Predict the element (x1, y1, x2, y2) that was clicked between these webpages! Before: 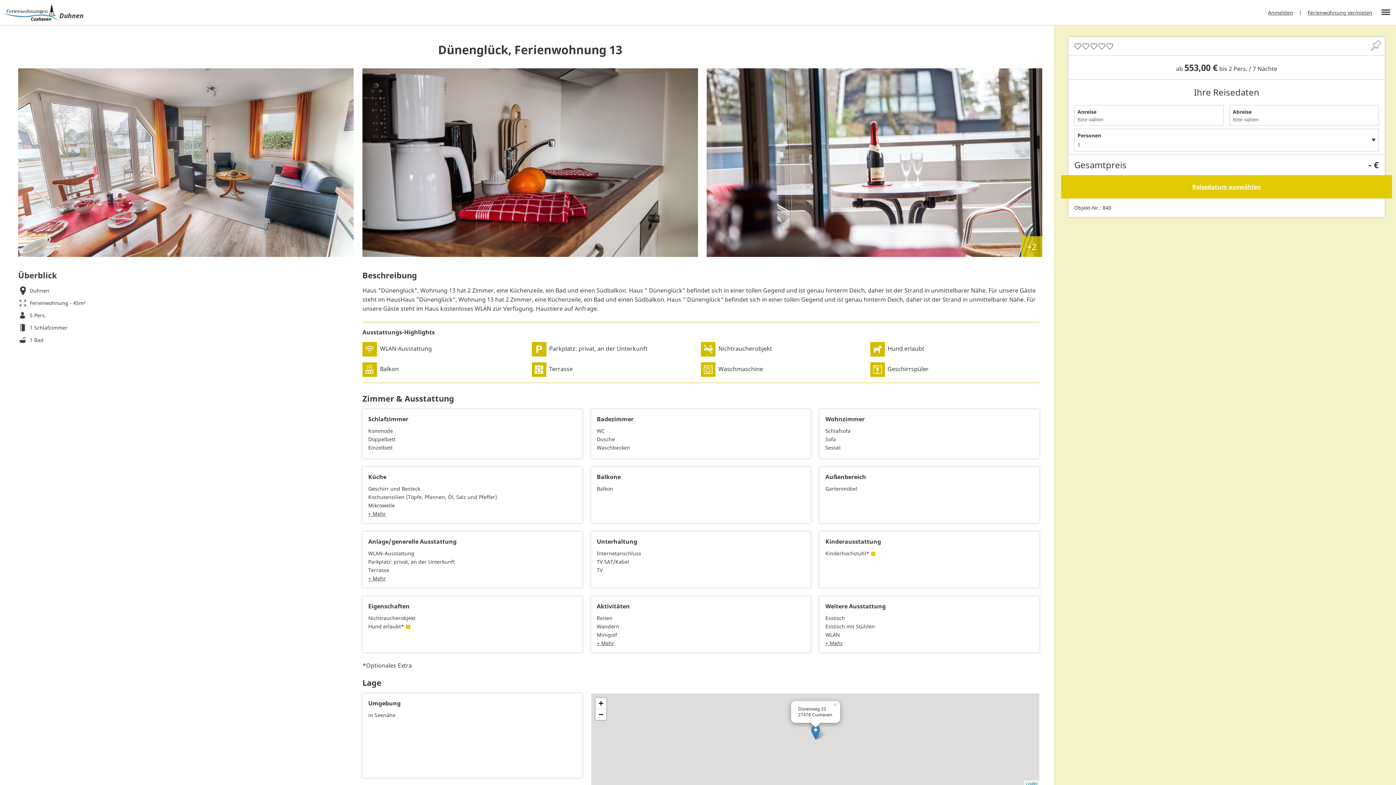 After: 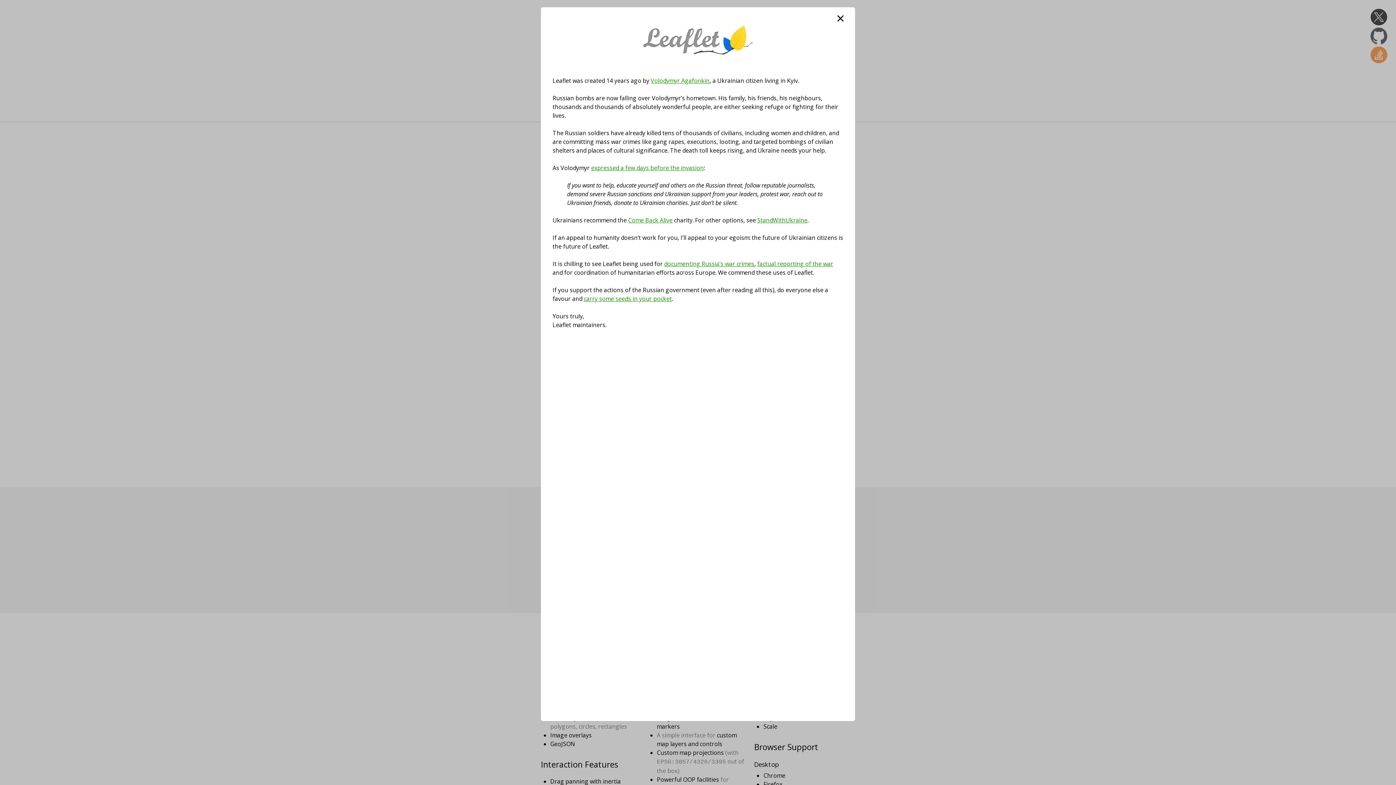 Action: bbox: (1026, 781, 1037, 786) label: Leaflet